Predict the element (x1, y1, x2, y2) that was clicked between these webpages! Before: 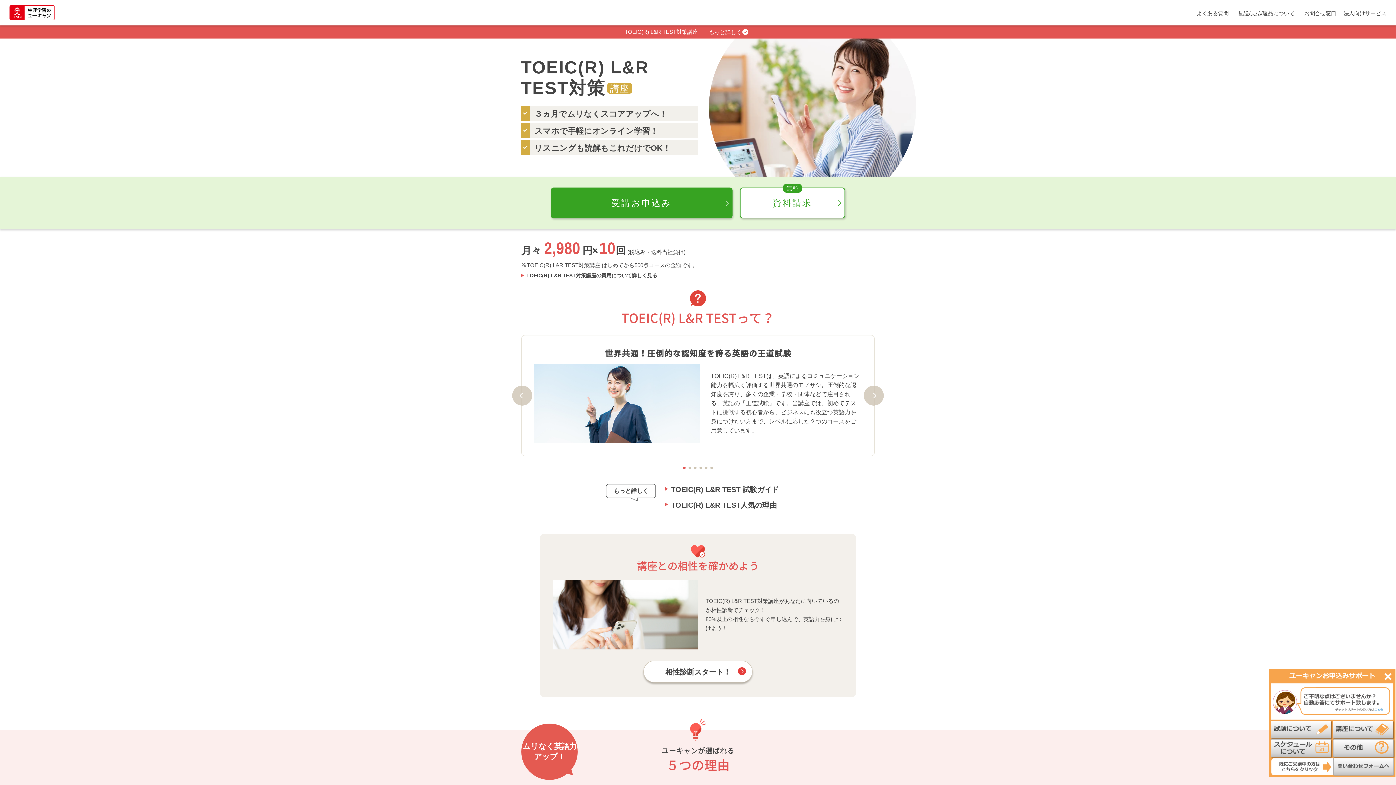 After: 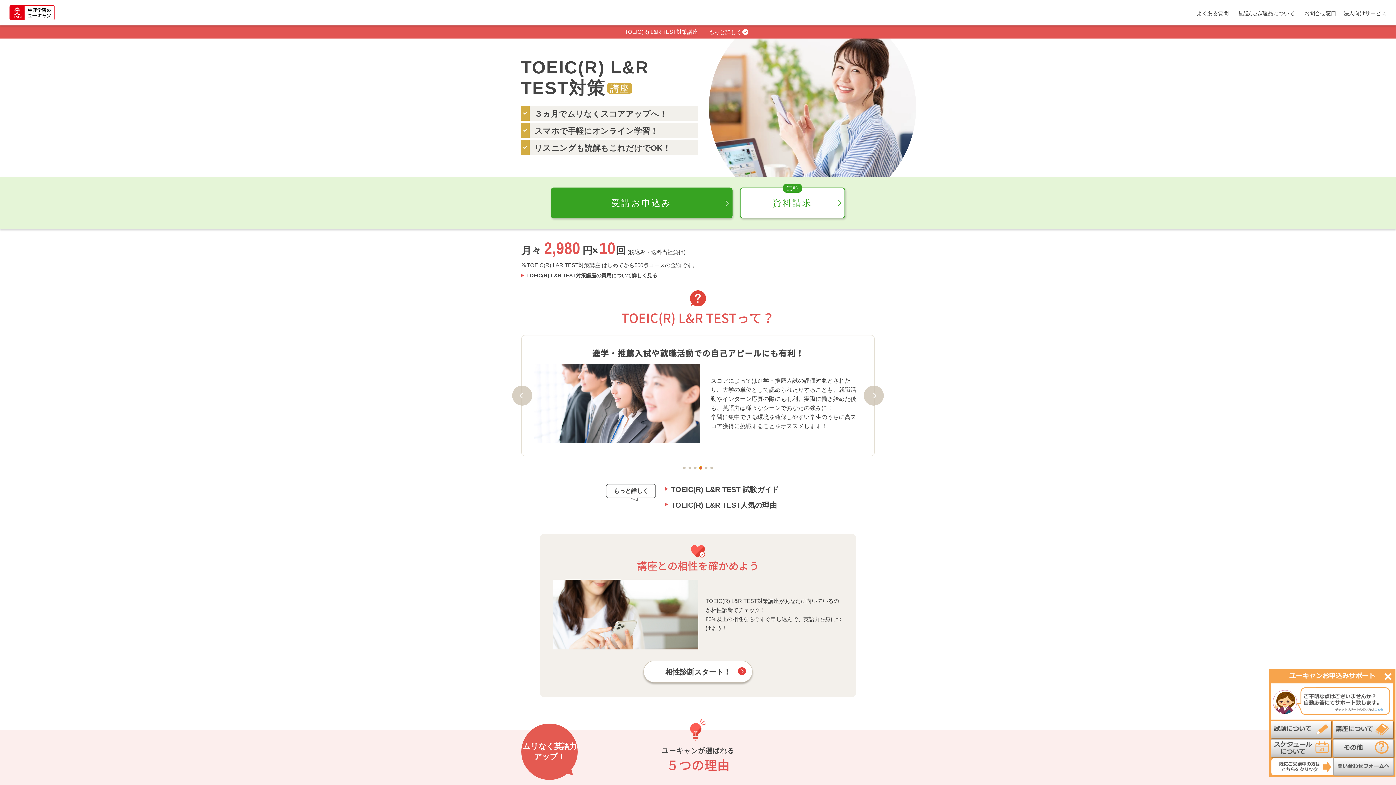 Action: bbox: (699, 466, 702, 469) label: 4 of 6